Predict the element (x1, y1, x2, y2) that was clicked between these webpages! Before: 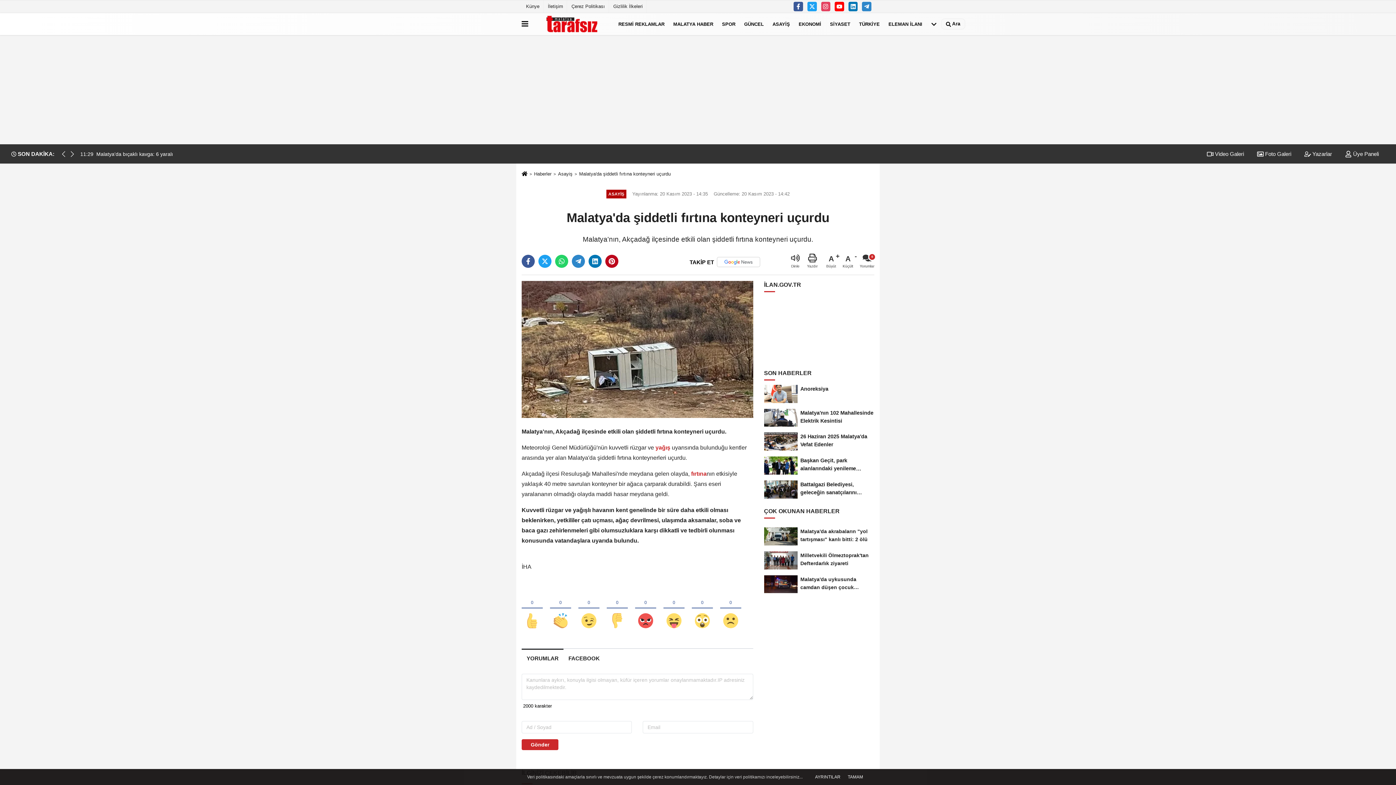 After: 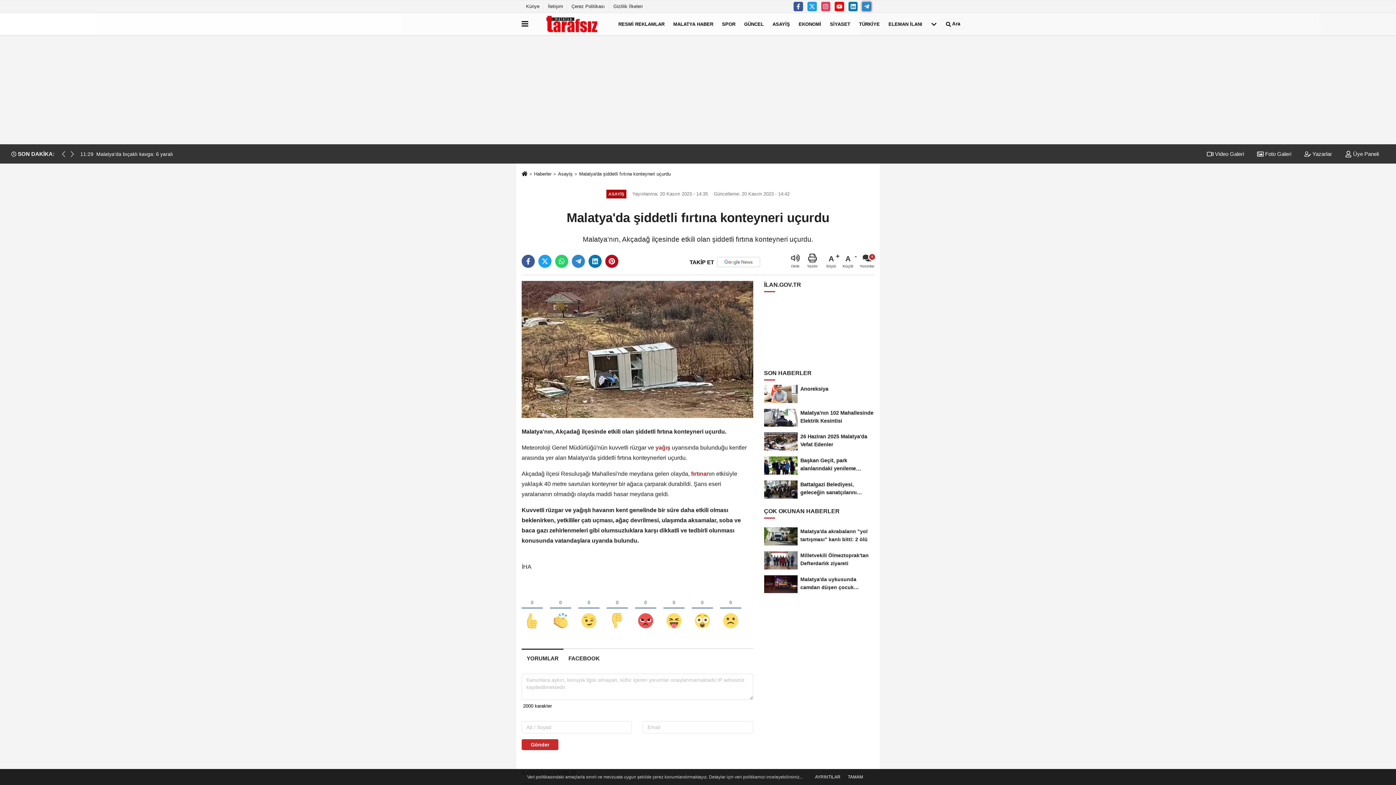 Action: bbox: (862, 1, 871, 11)